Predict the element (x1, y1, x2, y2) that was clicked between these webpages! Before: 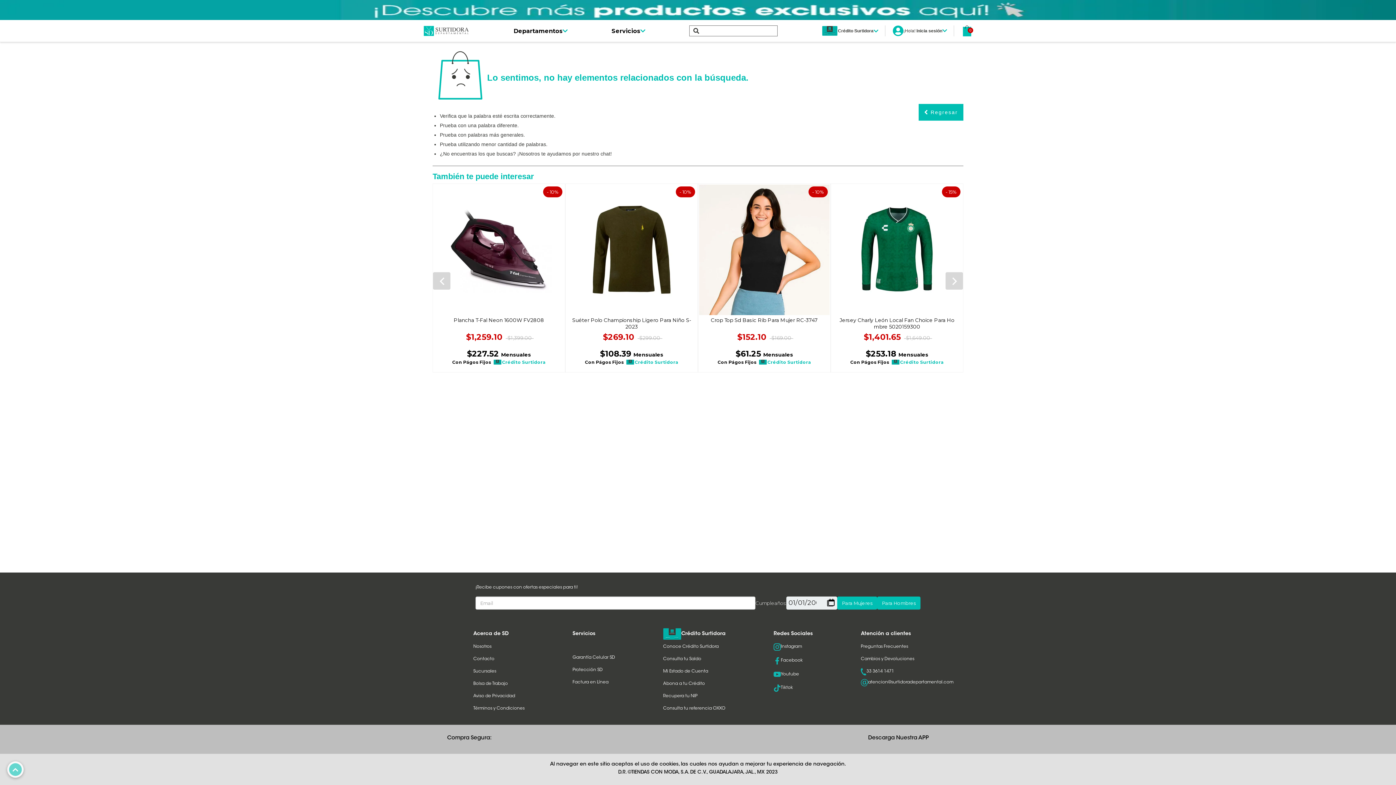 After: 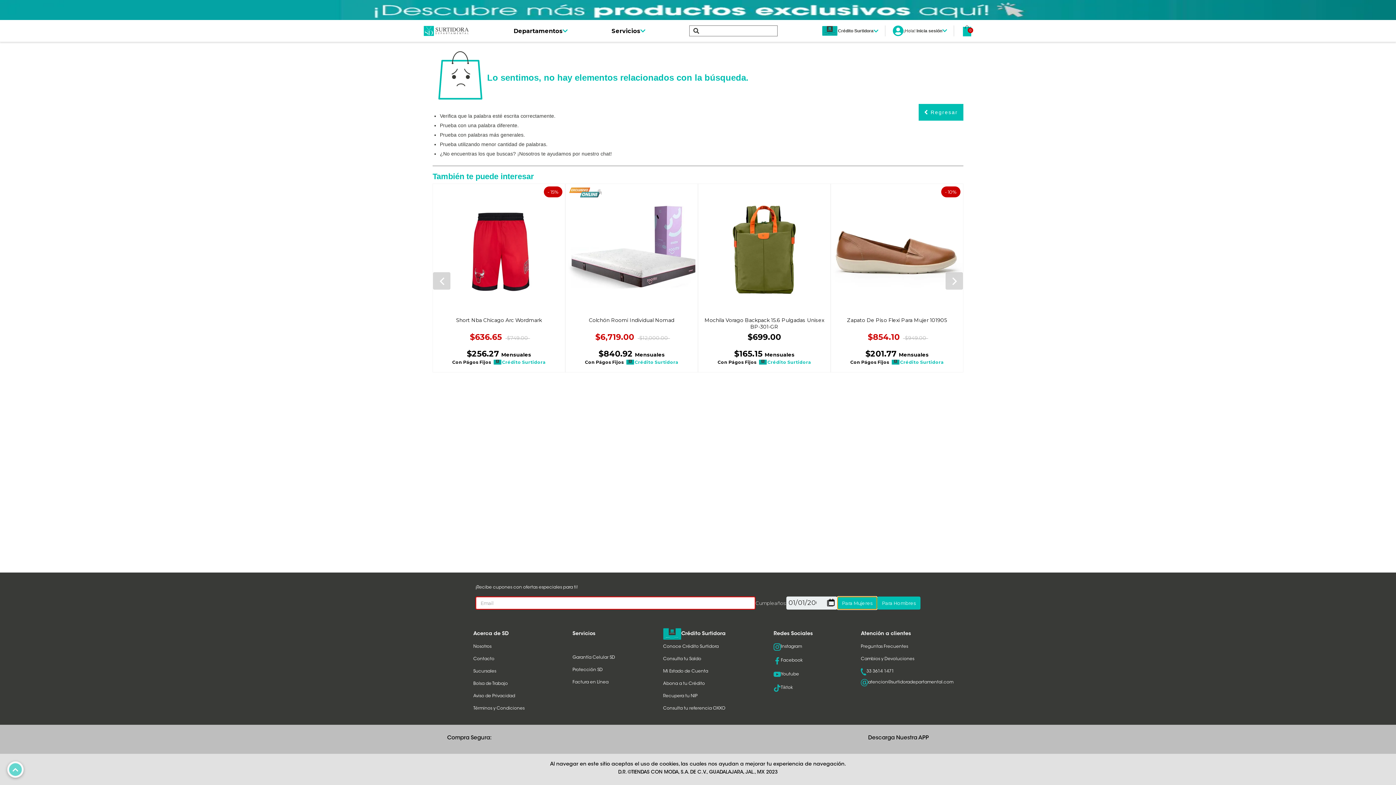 Action: label: Para Mujeres bbox: (837, 596, 877, 609)